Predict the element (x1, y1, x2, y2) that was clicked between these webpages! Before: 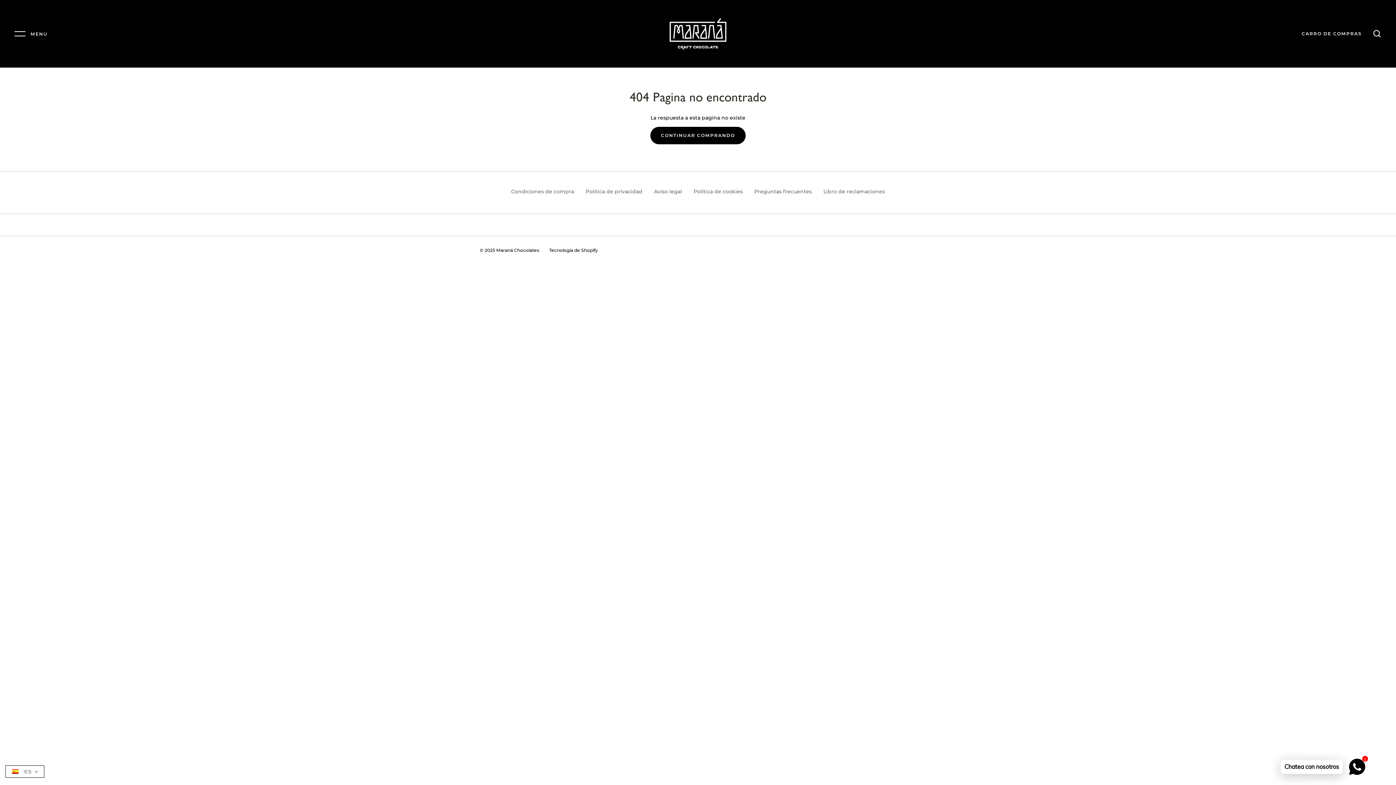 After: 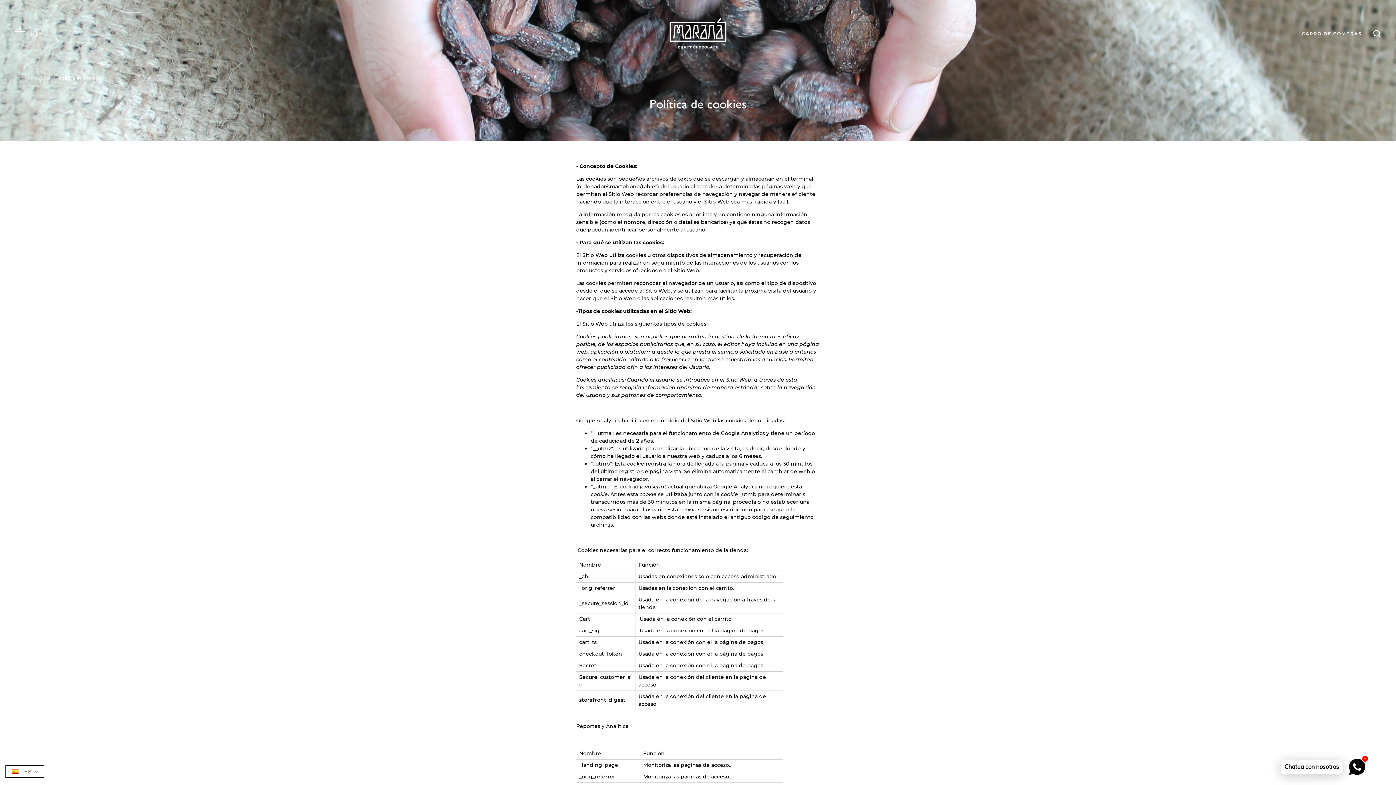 Action: bbox: (693, 188, 742, 195) label: Política de cookies